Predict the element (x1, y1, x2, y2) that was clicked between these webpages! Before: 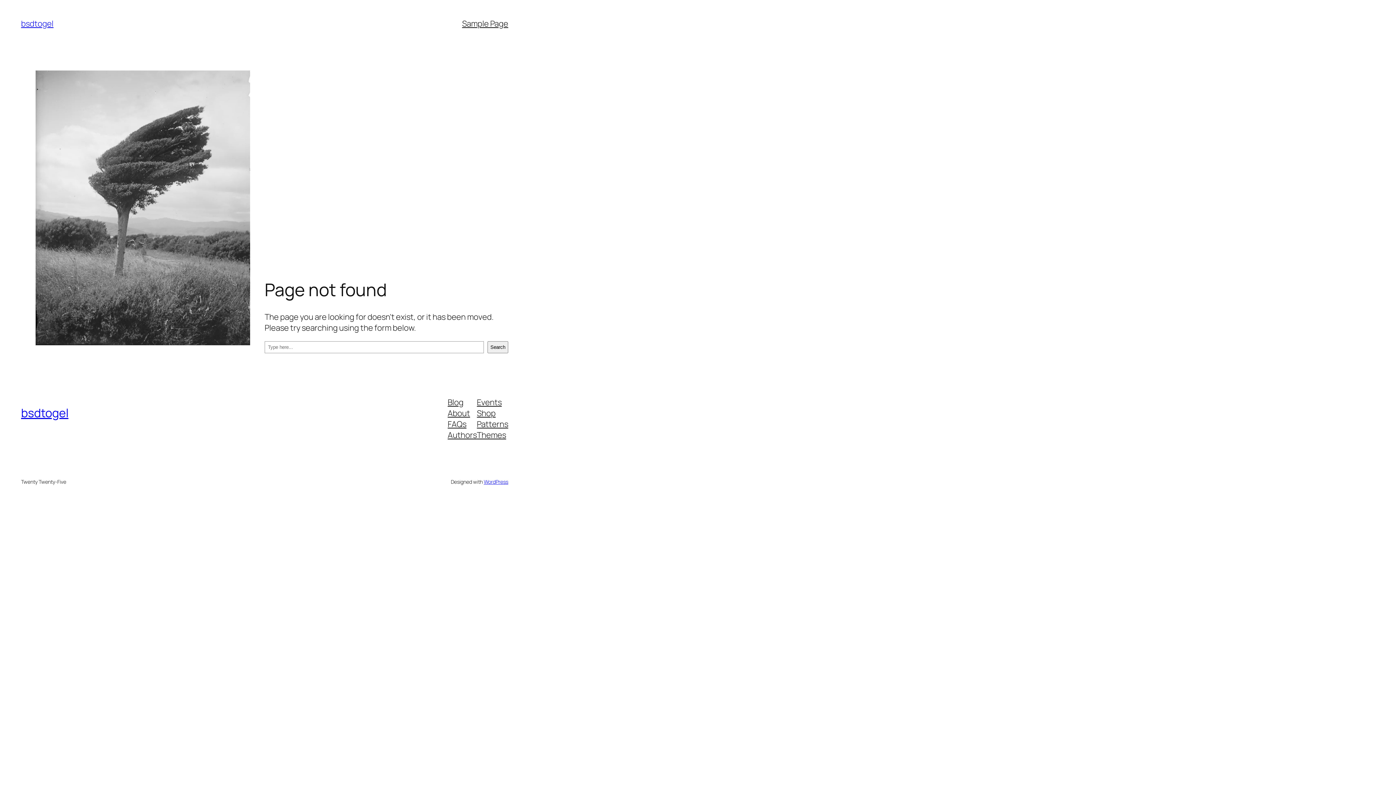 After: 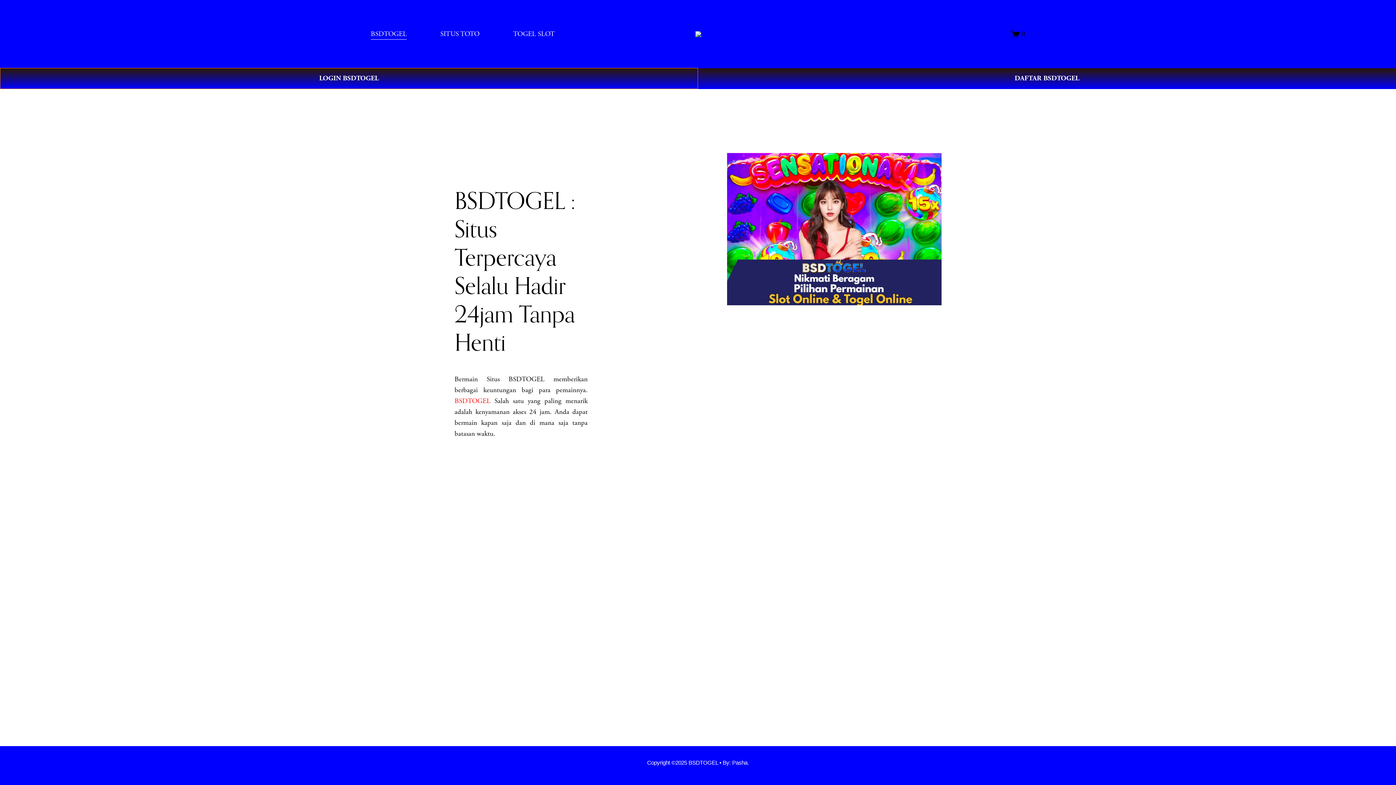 Action: label: bsdtogel bbox: (21, 18, 53, 29)